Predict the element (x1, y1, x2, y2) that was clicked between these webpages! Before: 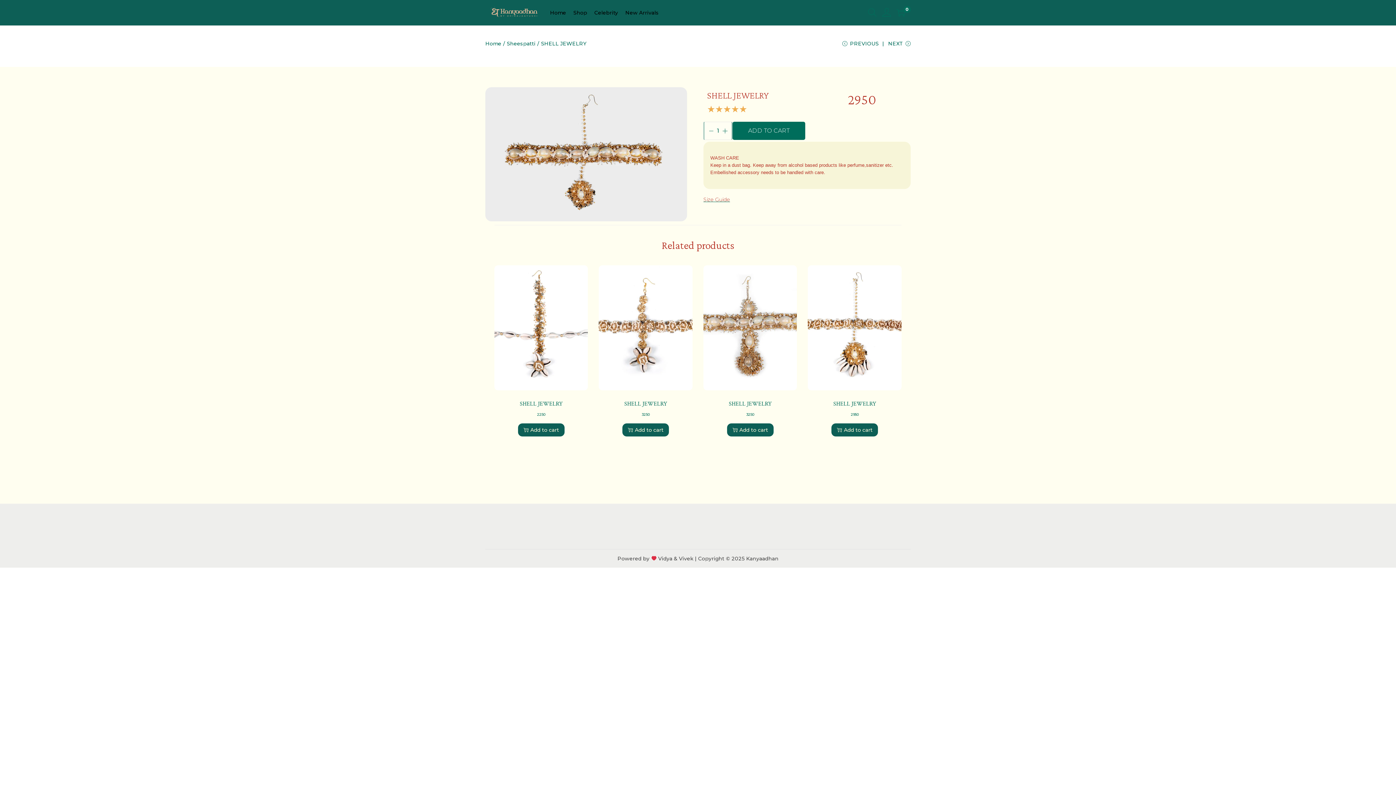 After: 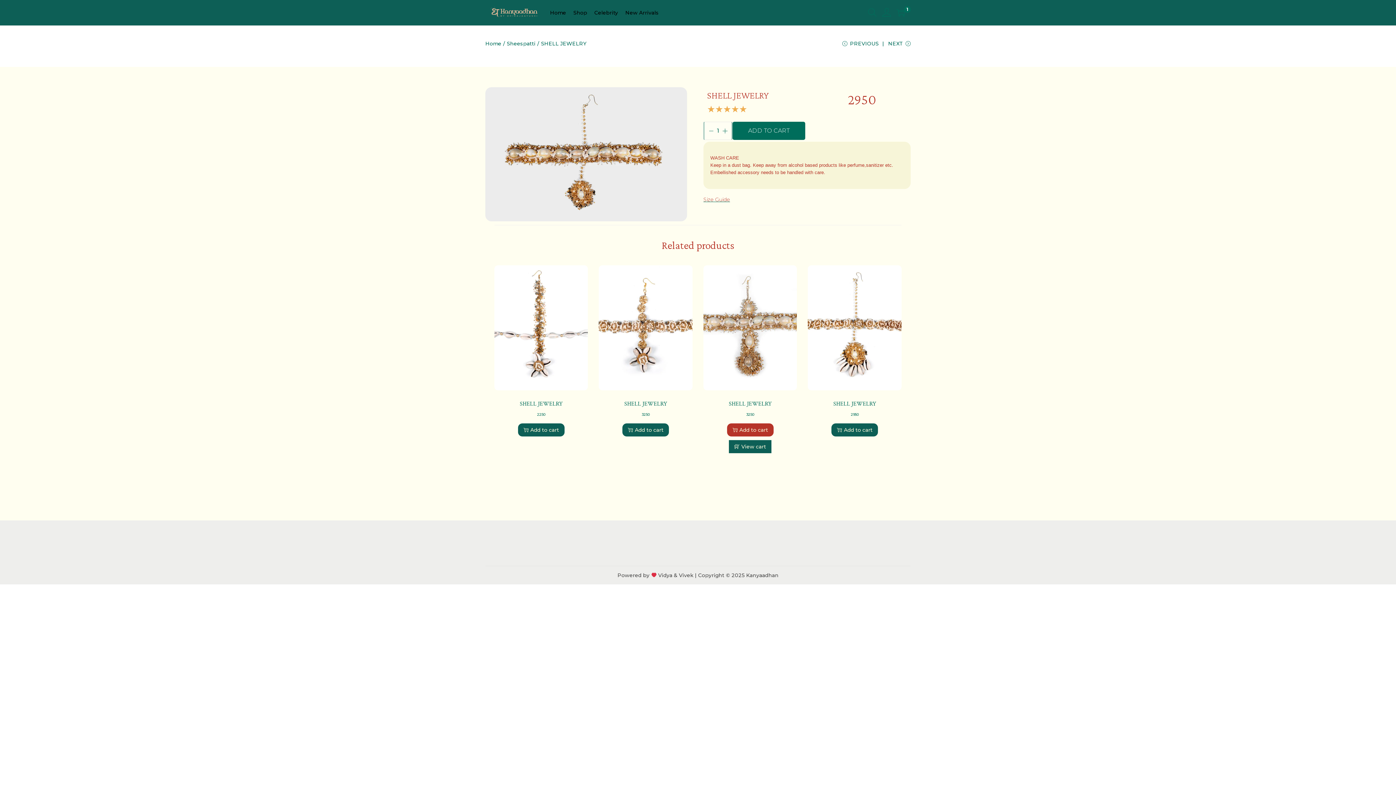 Action: label: Add to cart bbox: (727, 423, 773, 436)